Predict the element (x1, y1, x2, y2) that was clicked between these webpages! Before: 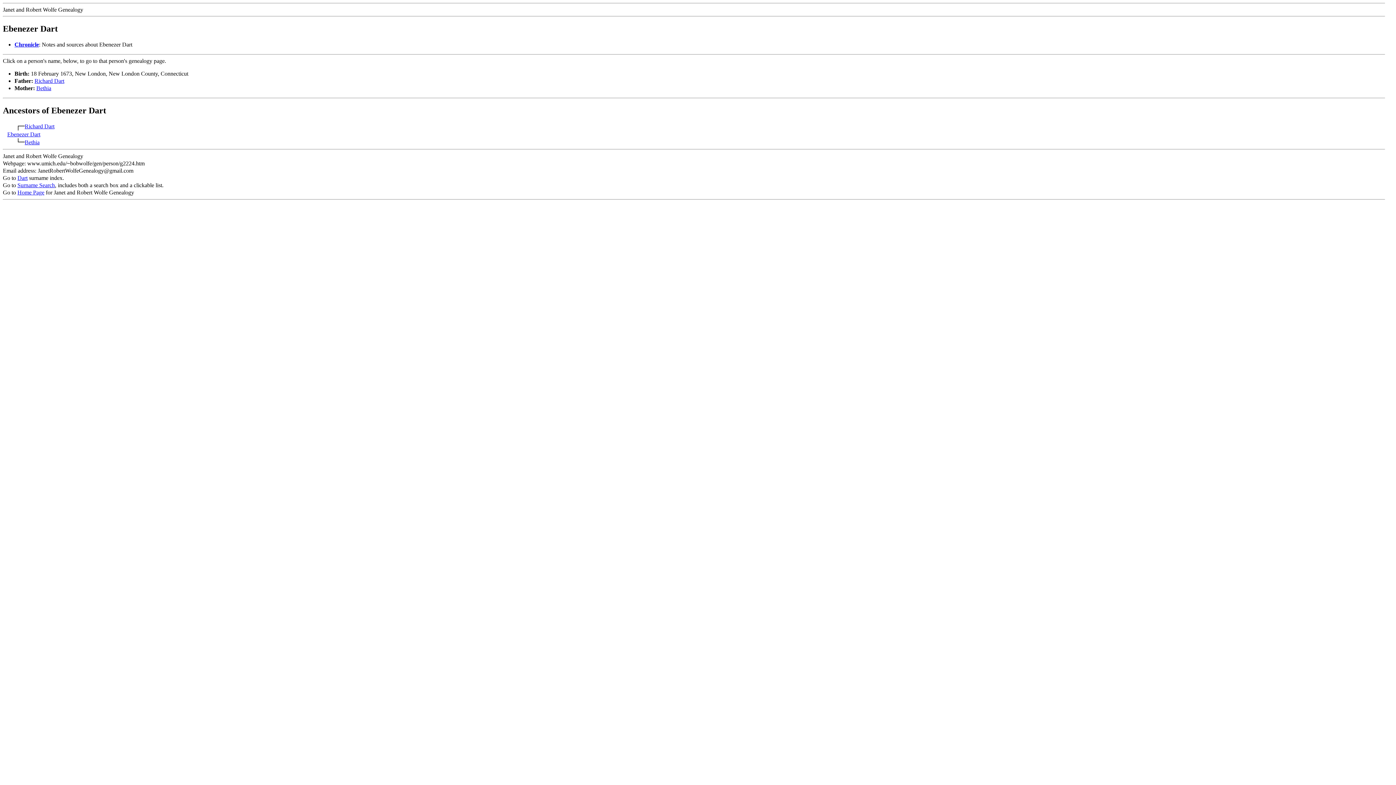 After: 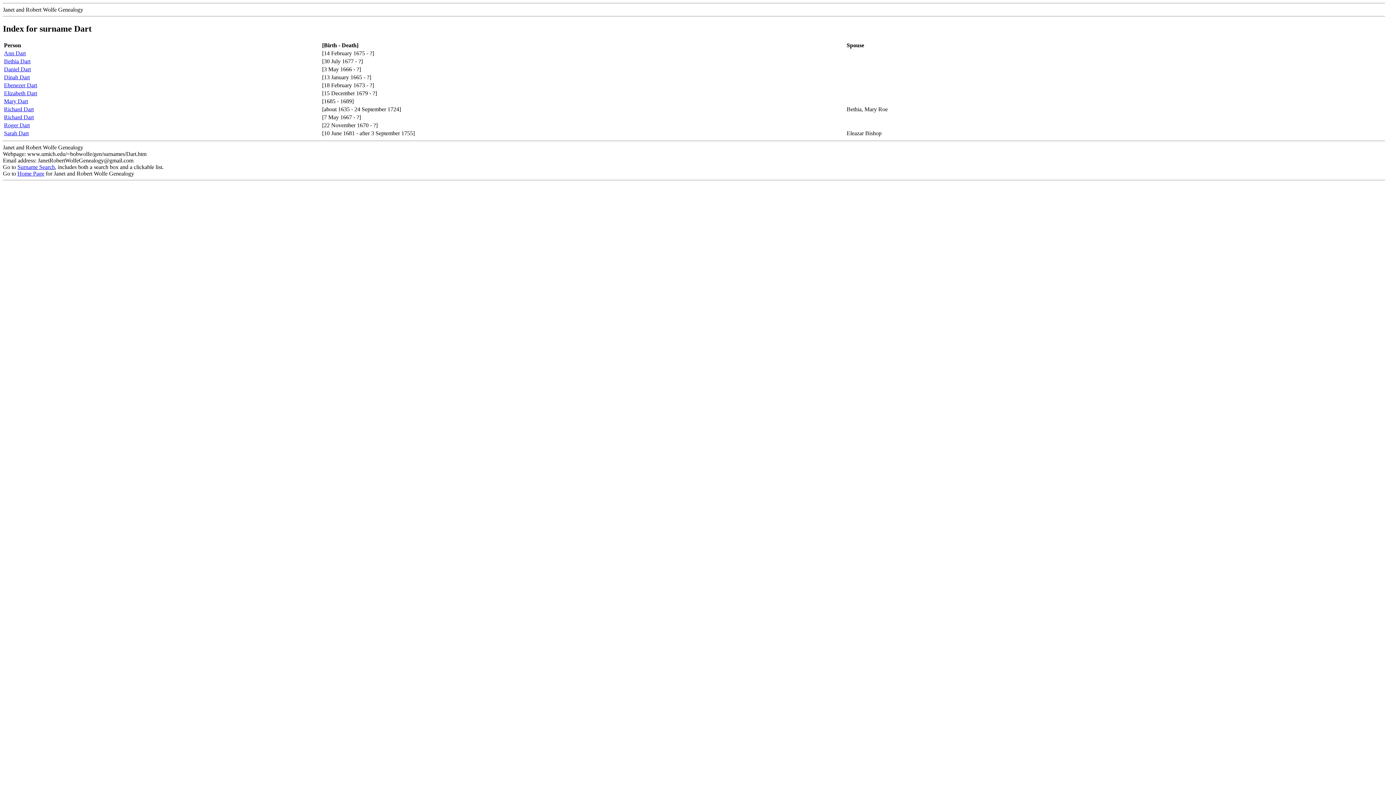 Action: bbox: (17, 174, 27, 180) label: Dart